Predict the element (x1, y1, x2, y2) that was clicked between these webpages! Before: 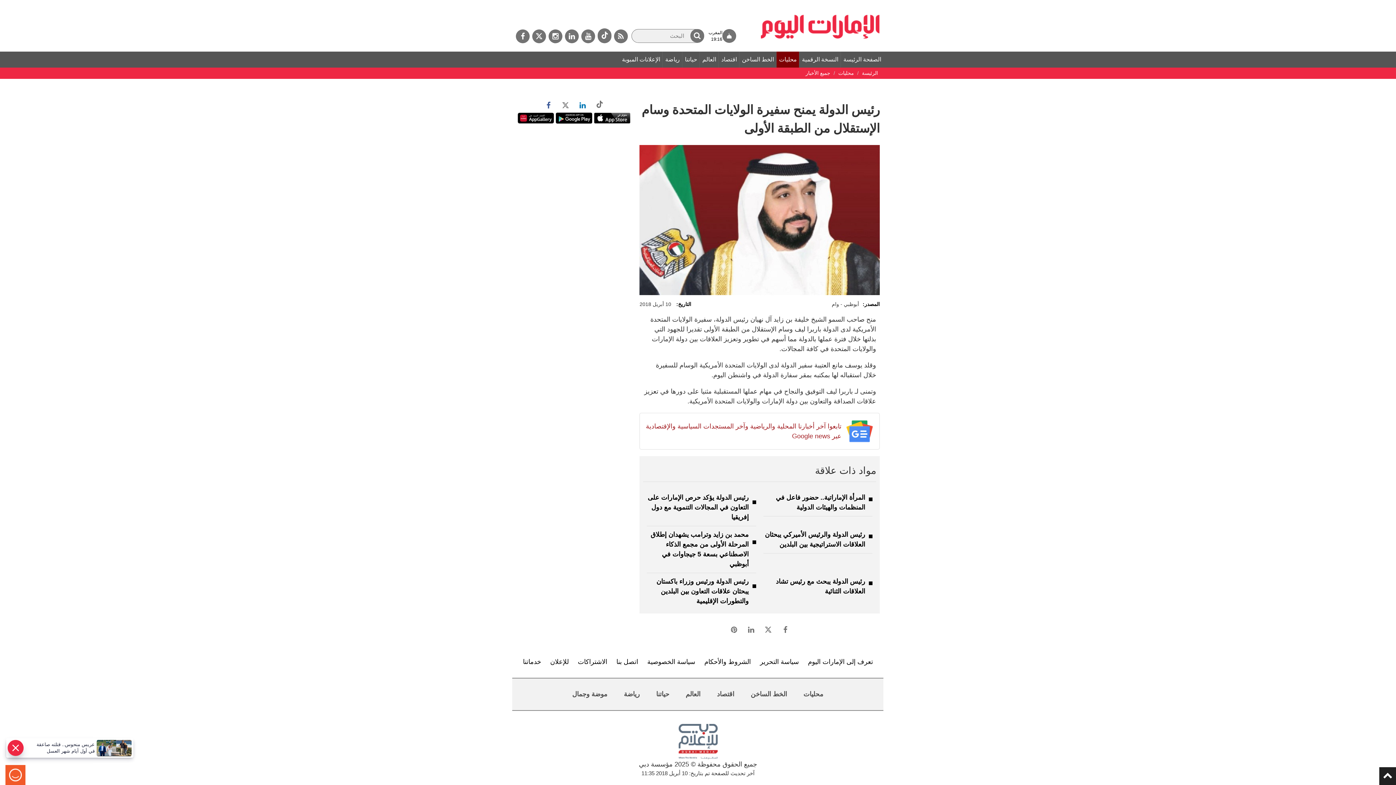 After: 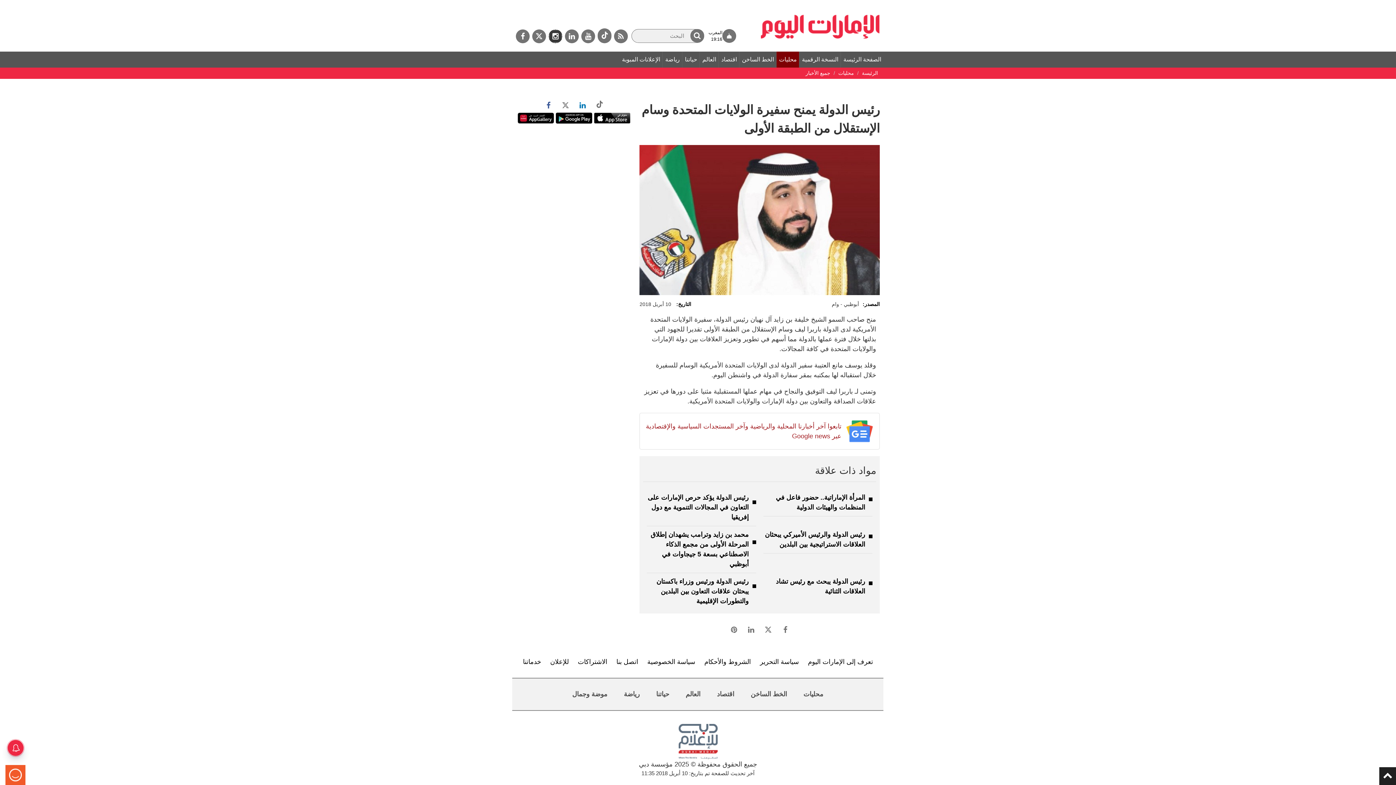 Action: bbox: (548, 29, 562, 43) label: إينستاجرام